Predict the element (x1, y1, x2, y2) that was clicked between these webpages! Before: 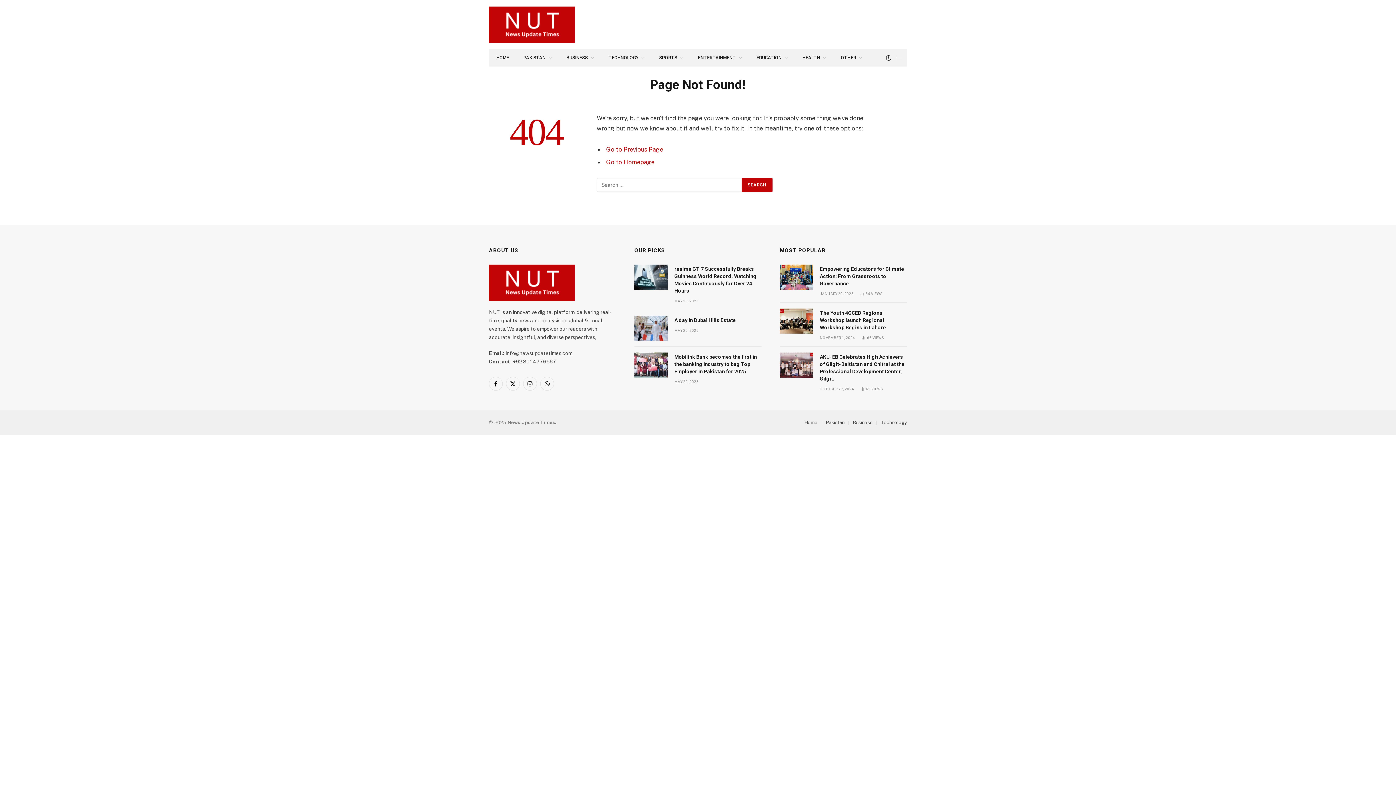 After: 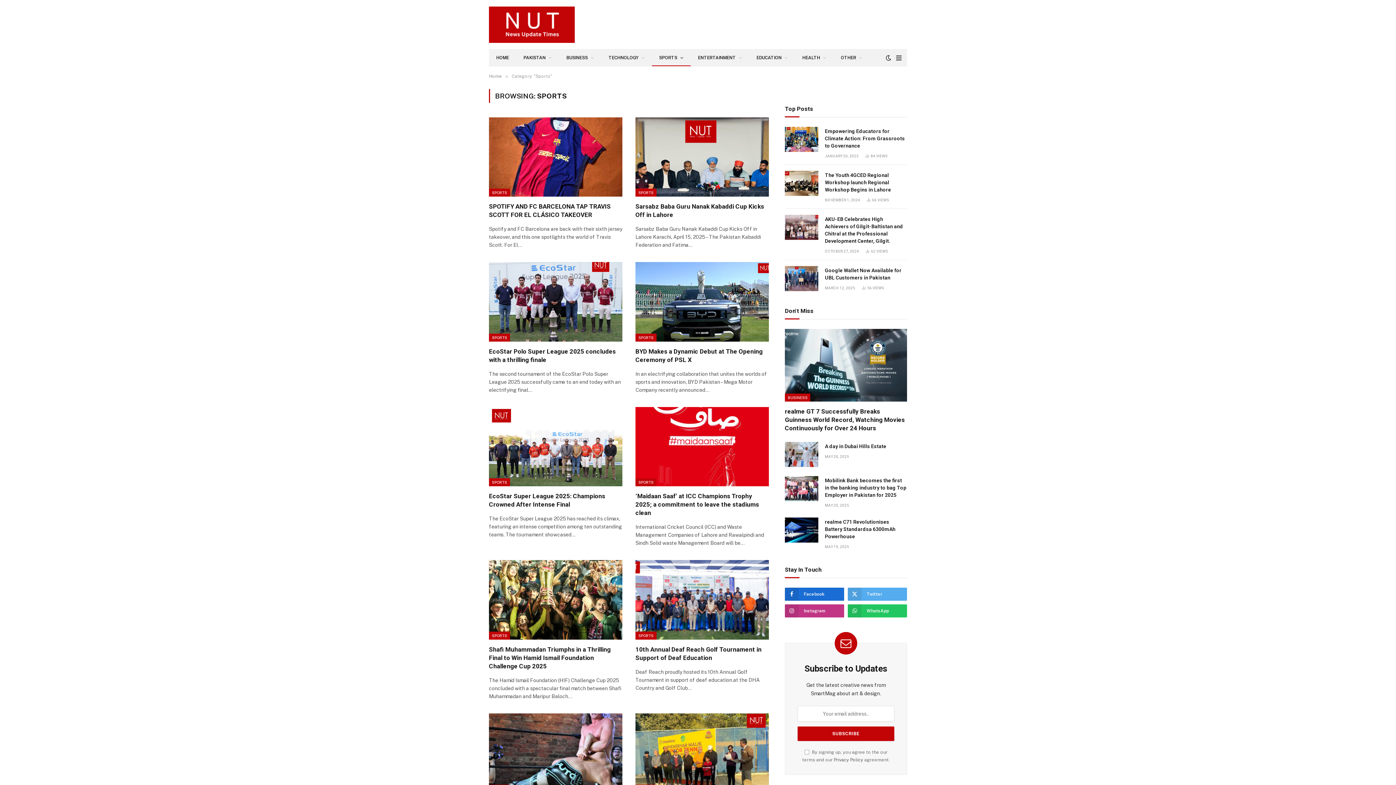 Action: label: SPORTS bbox: (652, 49, 690, 66)